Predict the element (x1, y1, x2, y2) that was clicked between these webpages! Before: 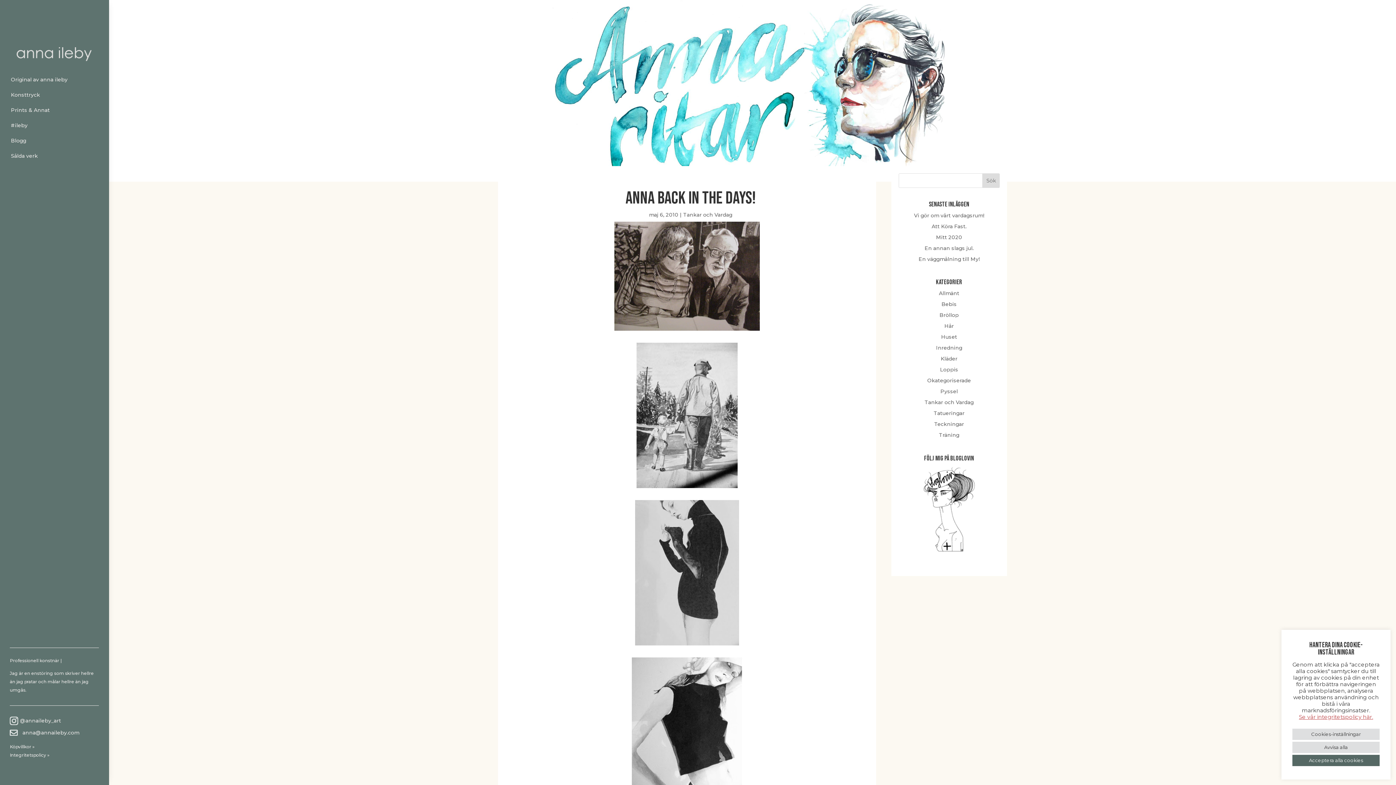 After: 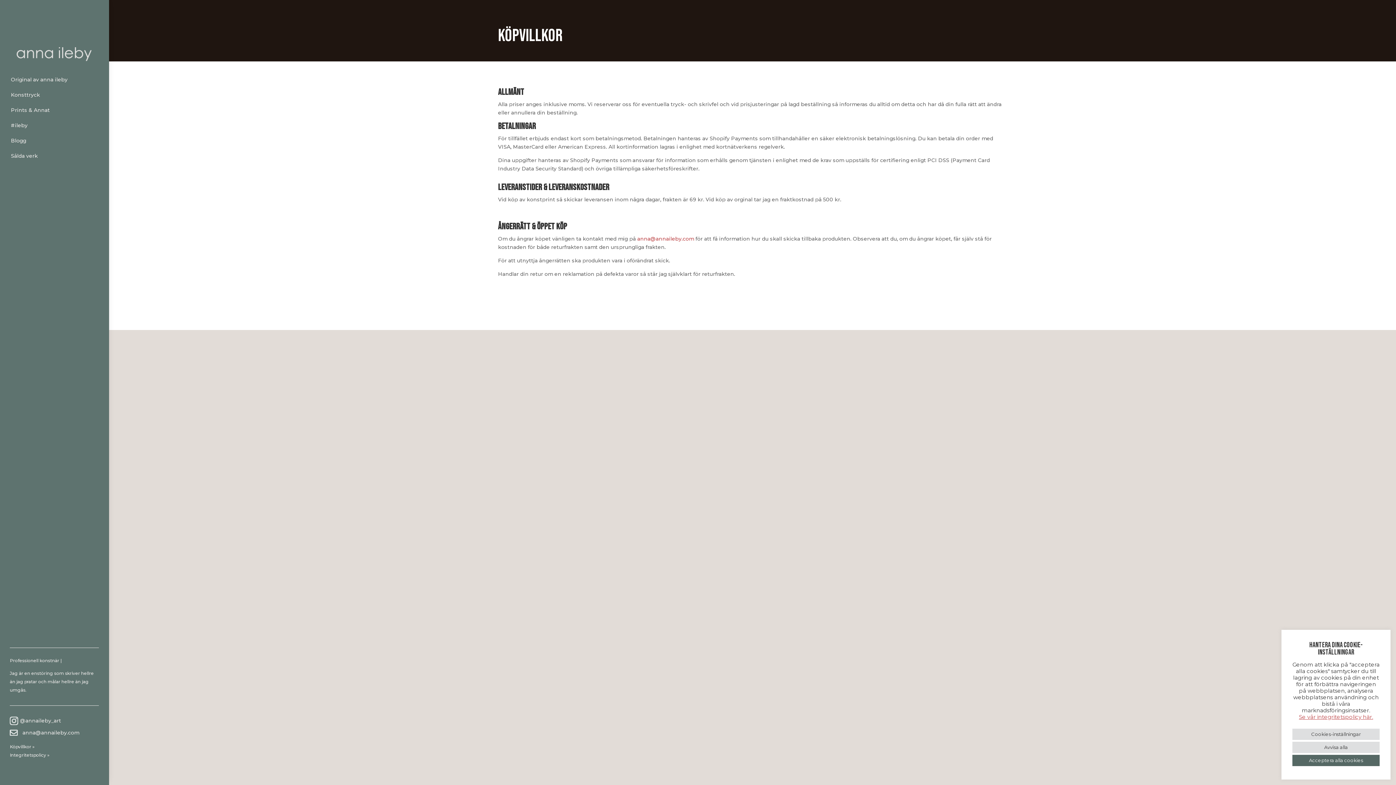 Action: bbox: (9, 744, 34, 749) label: Köpvillkor »